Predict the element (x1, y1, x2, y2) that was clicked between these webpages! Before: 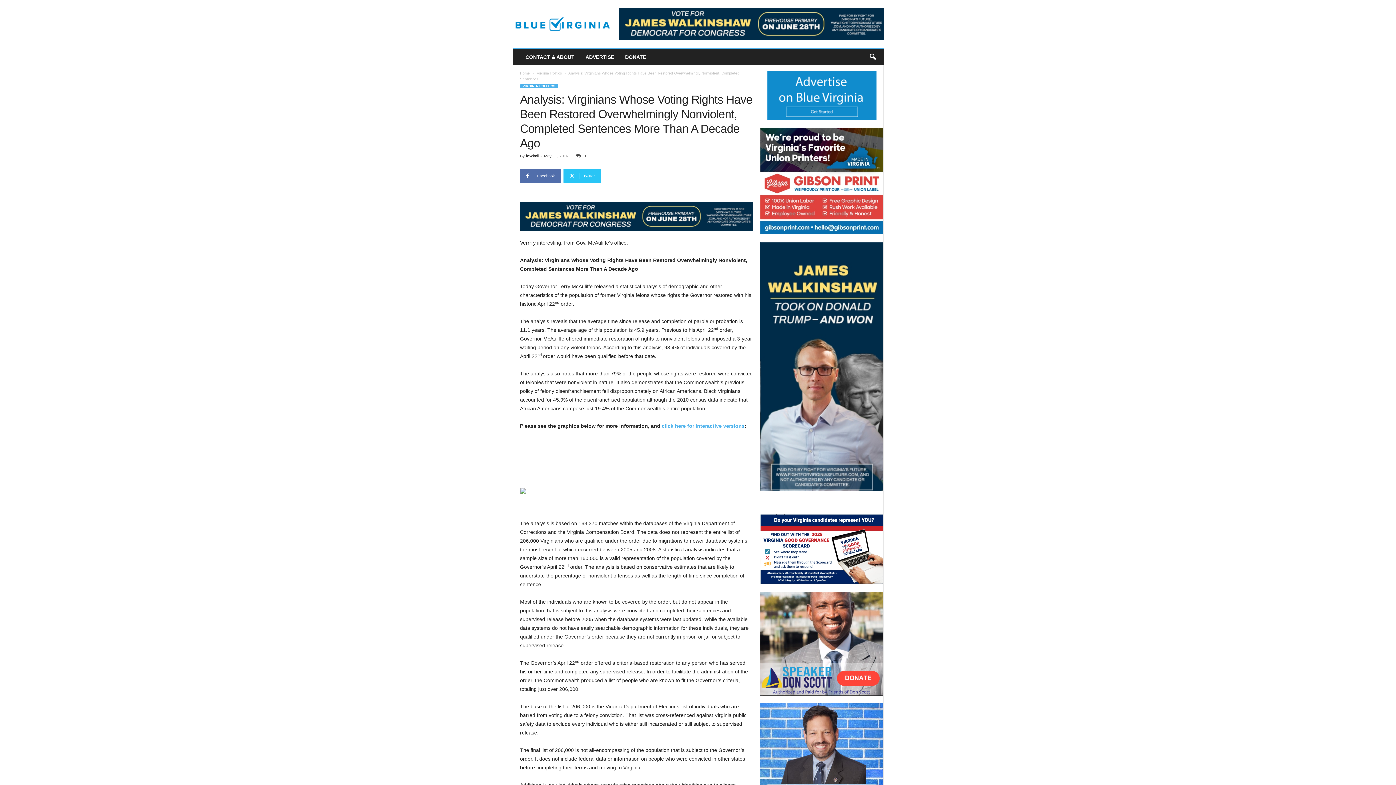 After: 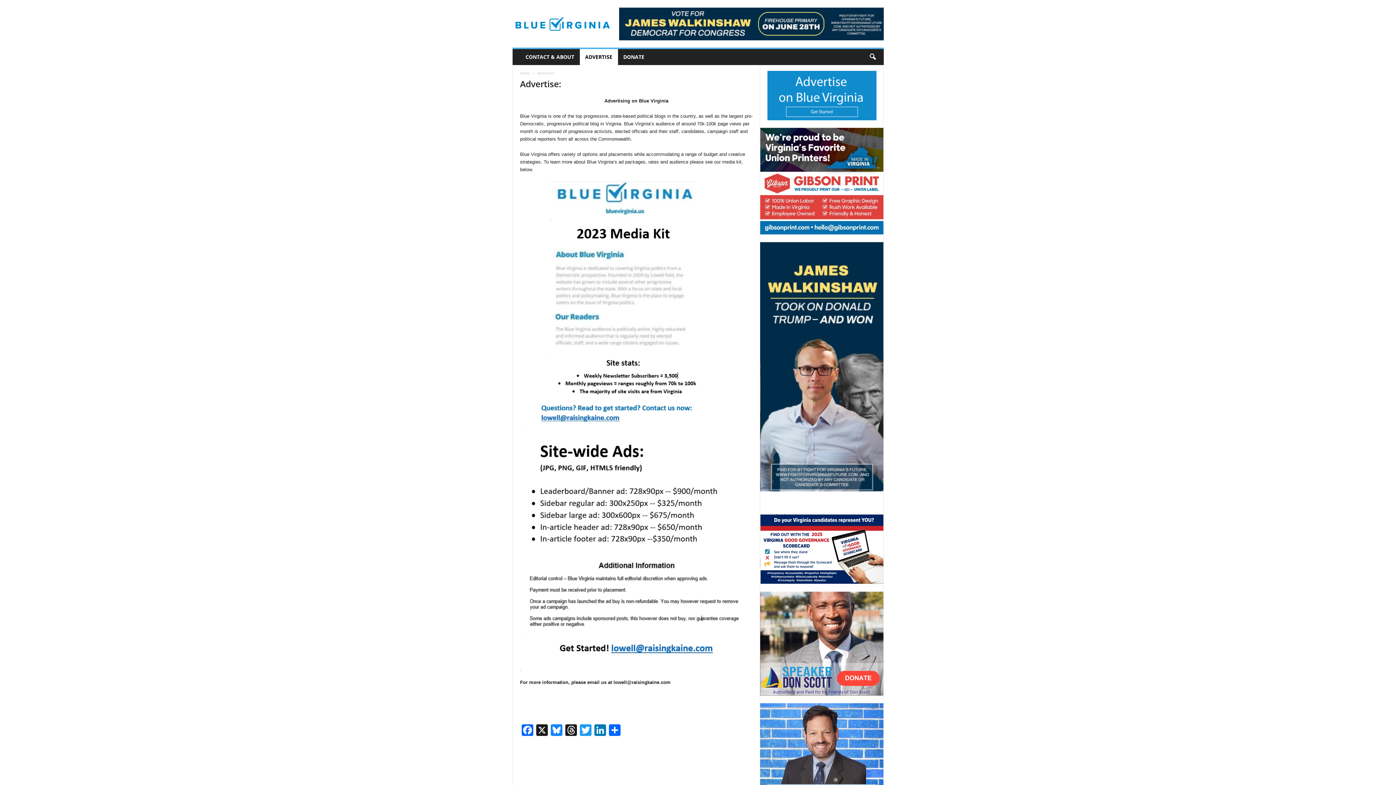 Action: label: ADVERTISE bbox: (580, 49, 619, 65)